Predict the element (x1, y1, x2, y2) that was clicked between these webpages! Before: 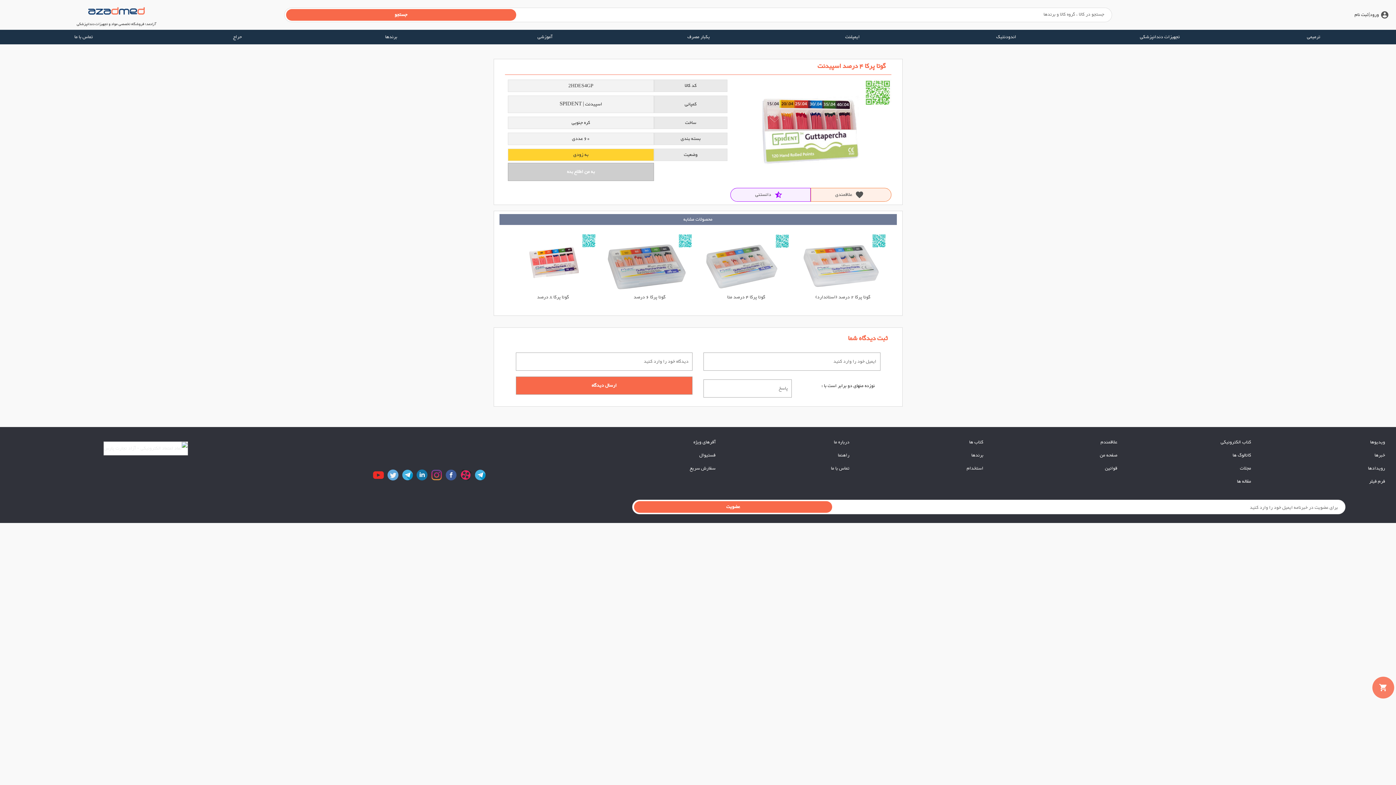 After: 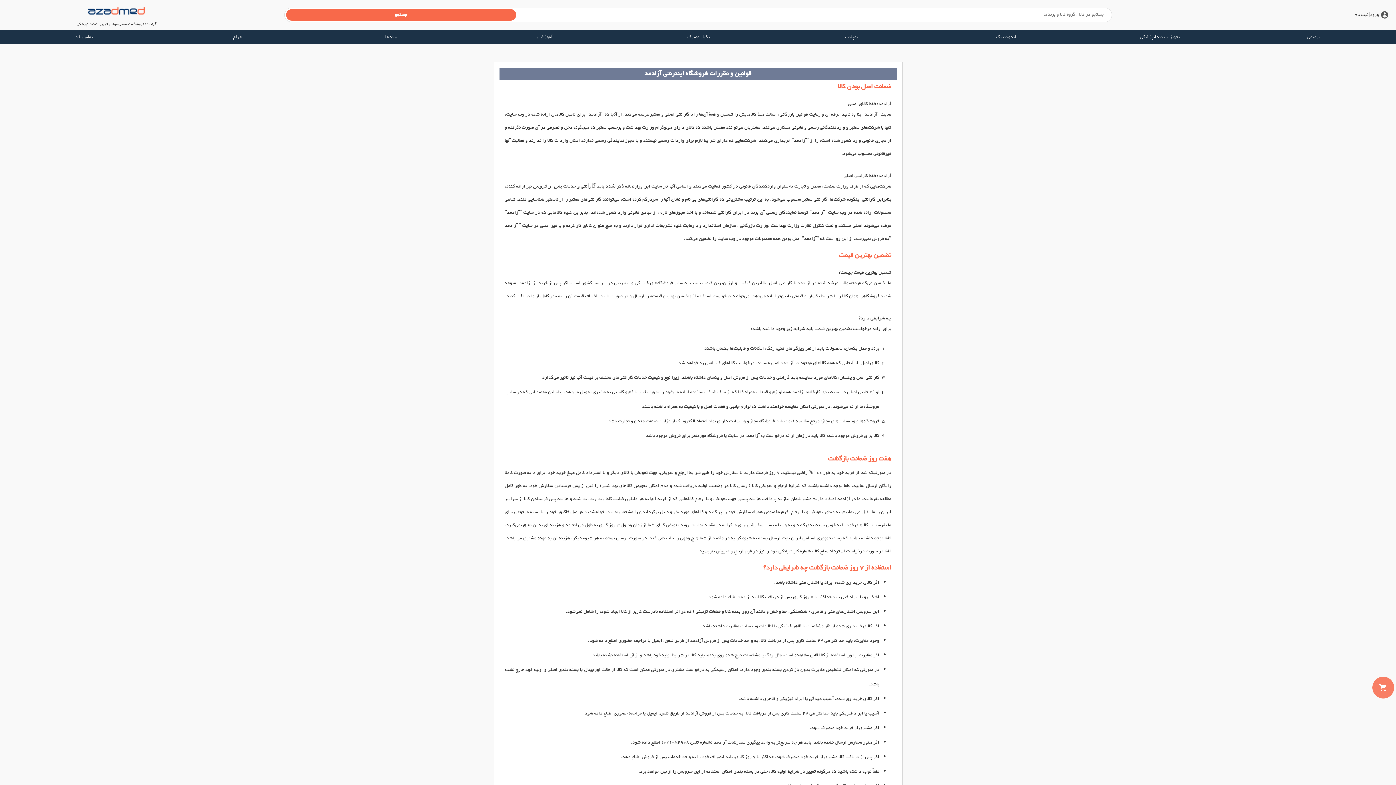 Action: label: قوانین bbox: (994, 462, 1117, 475)